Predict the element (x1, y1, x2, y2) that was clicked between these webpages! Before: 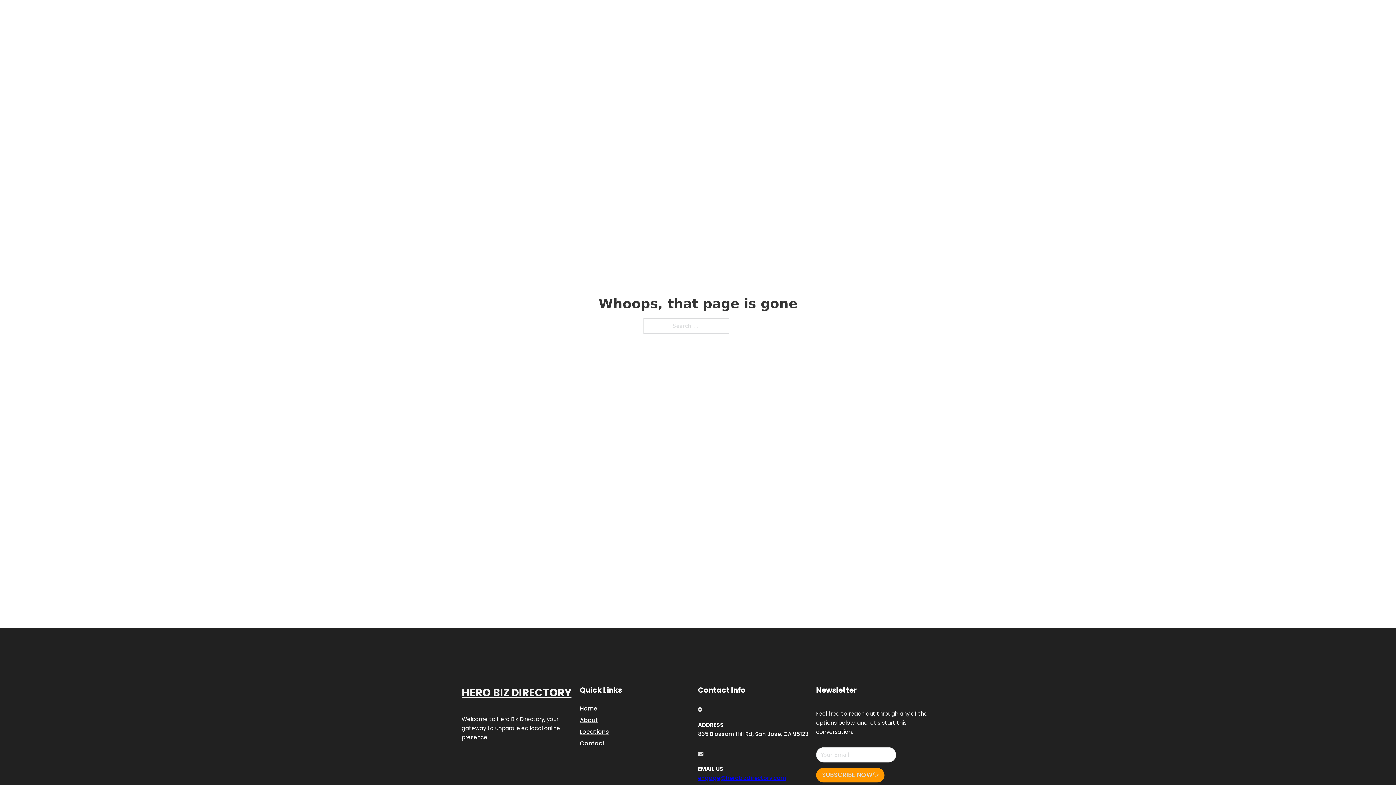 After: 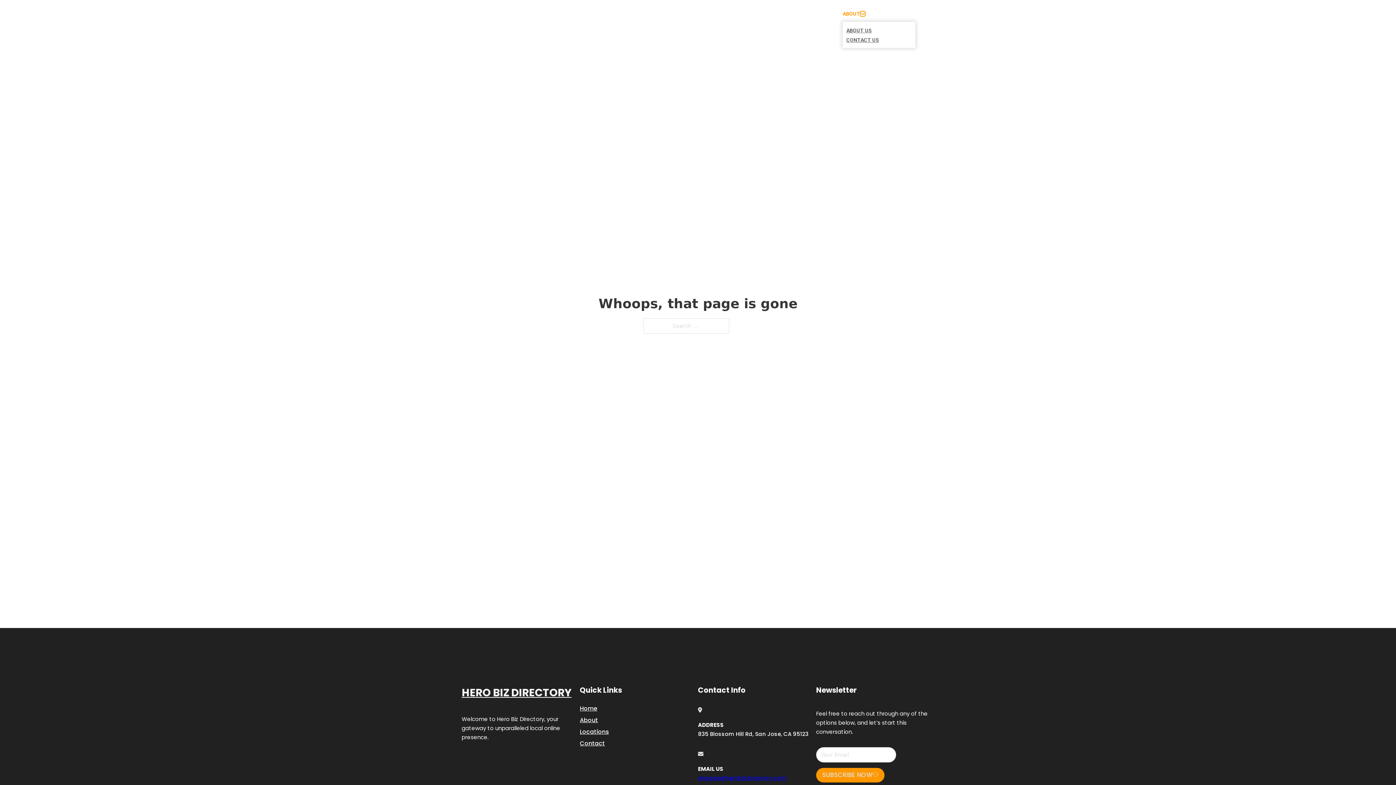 Action: bbox: (860, 11, 865, 16) label: Toggle dropdown